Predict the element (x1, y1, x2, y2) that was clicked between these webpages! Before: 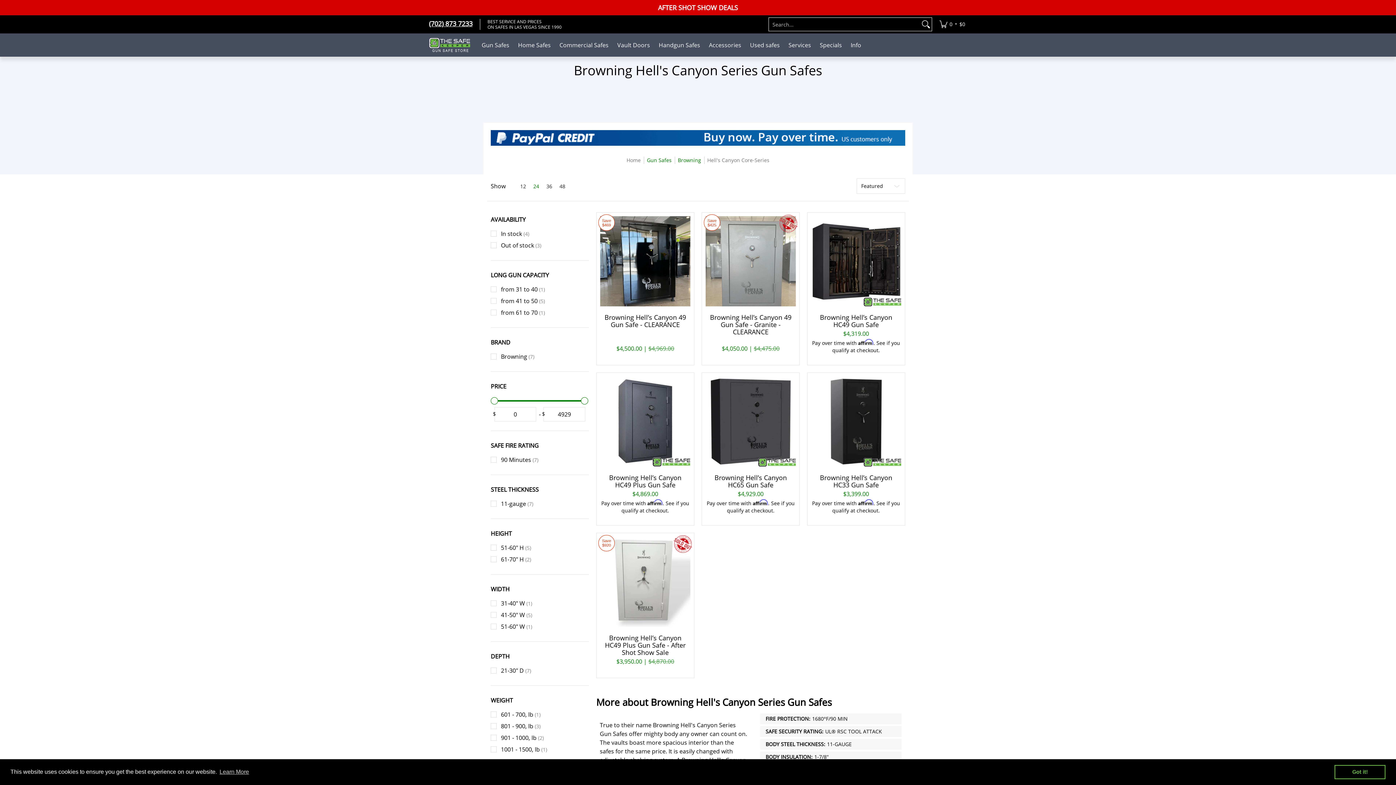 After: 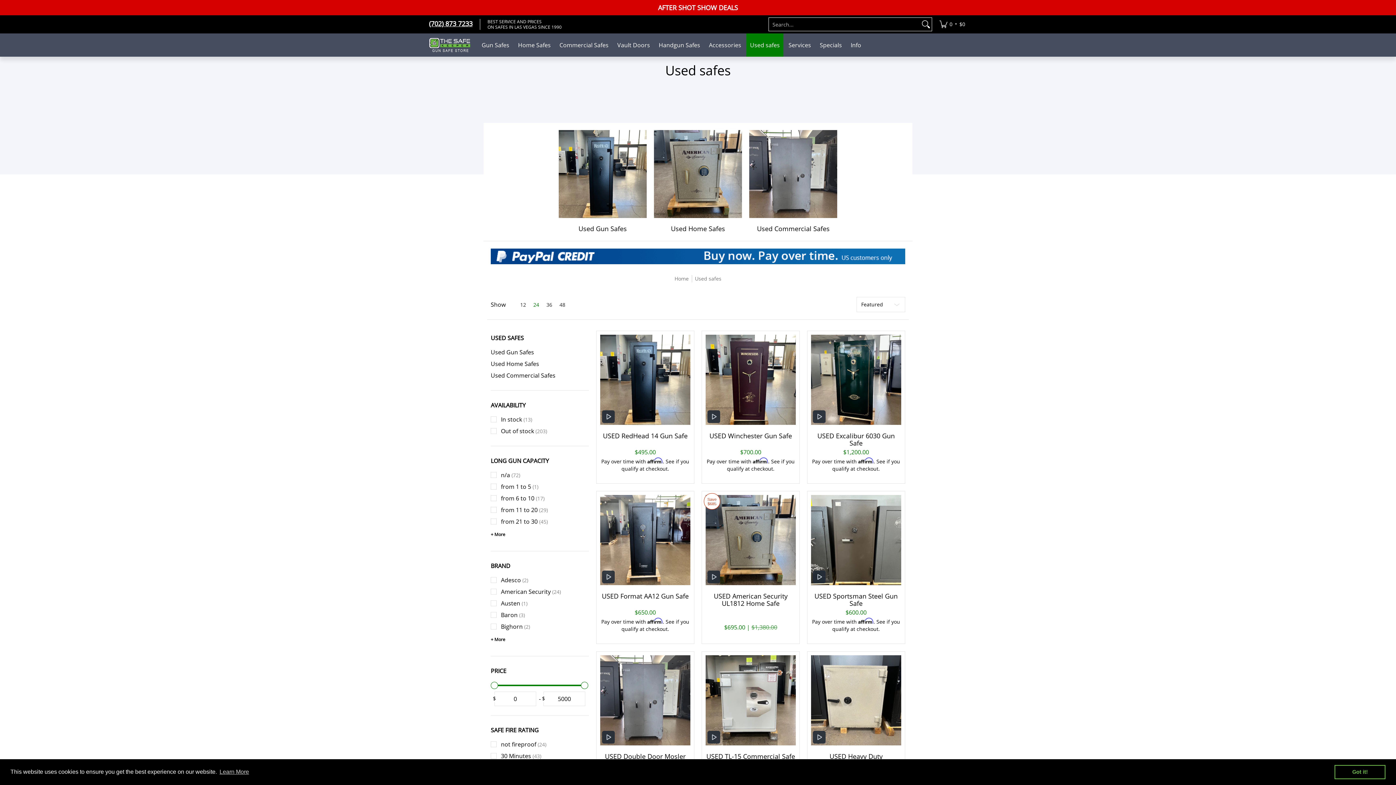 Action: bbox: (746, 33, 783, 56) label: Used safes